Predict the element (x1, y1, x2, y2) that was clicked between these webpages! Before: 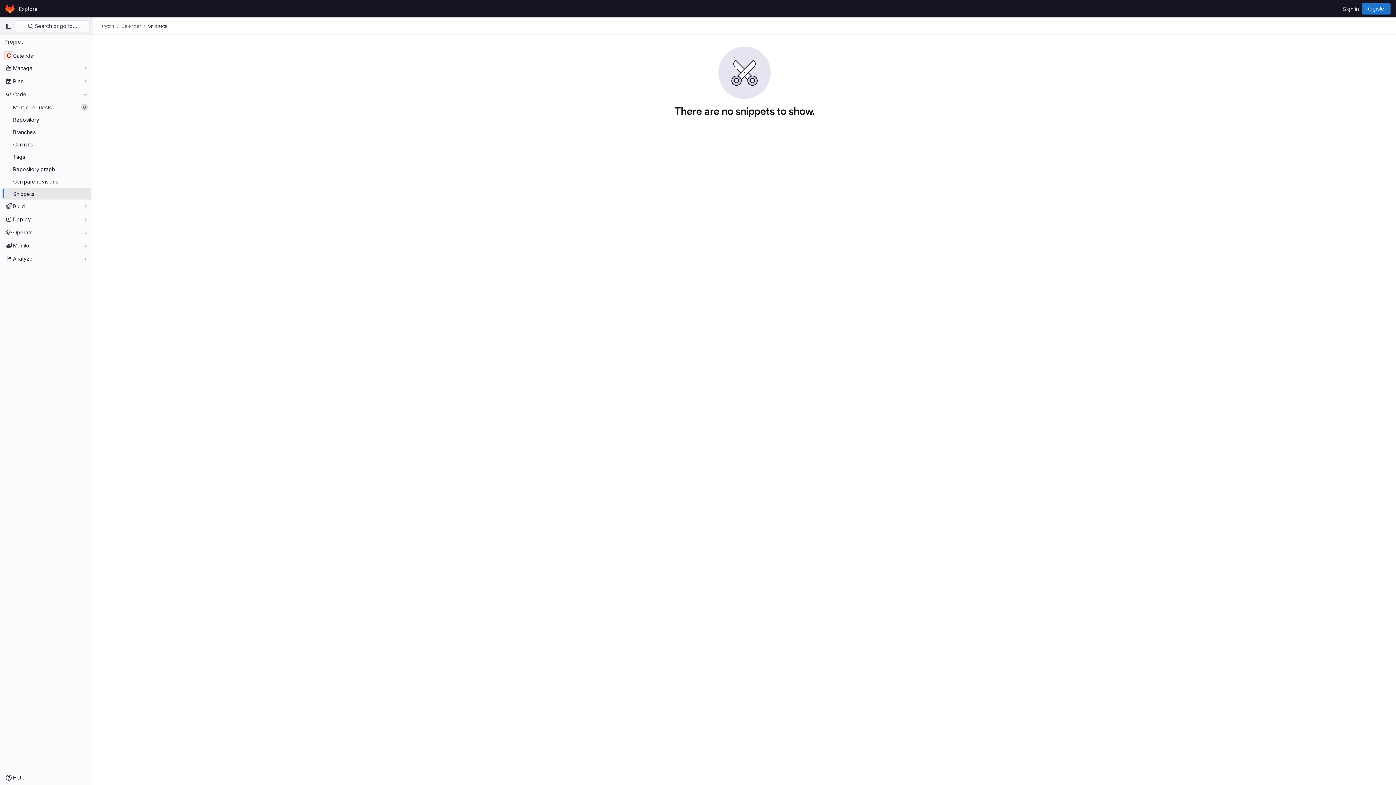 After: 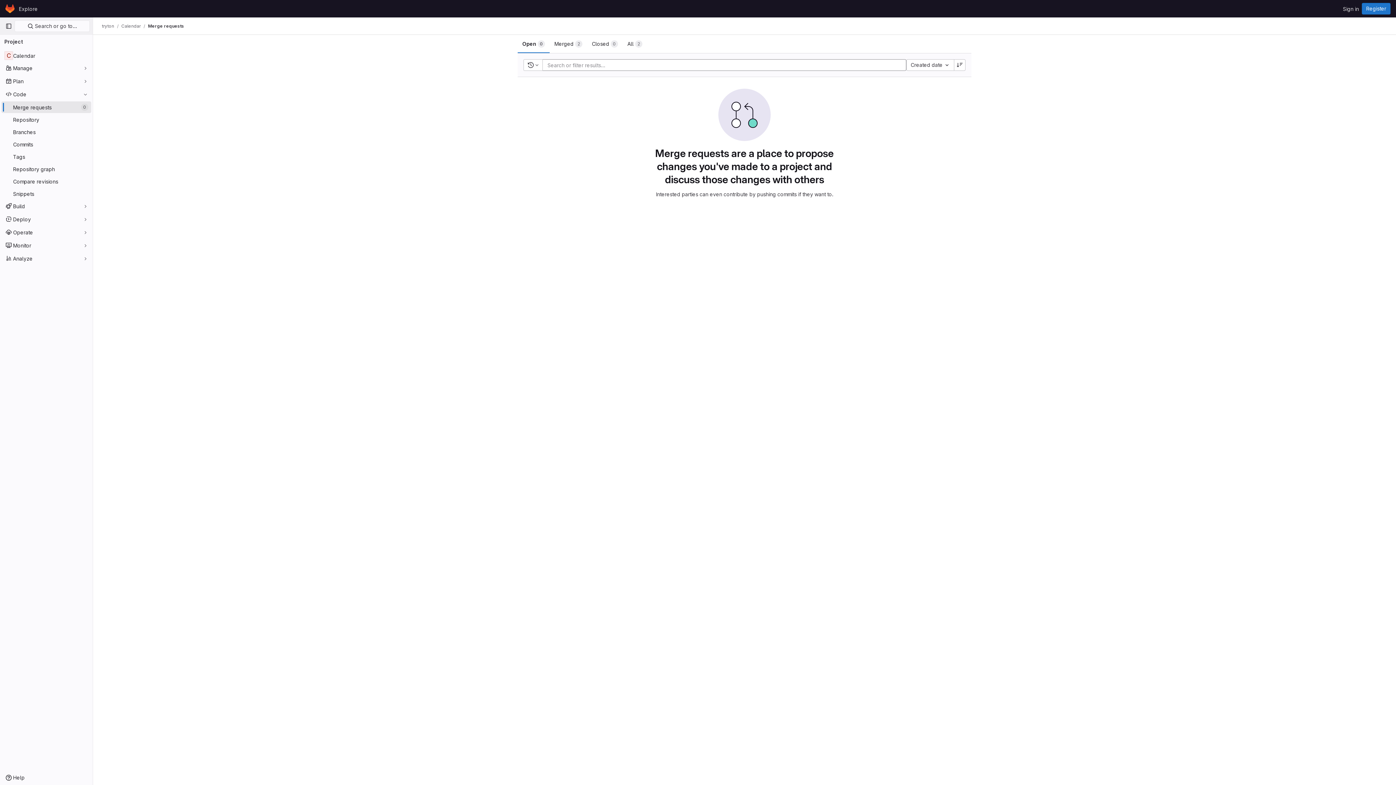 Action: bbox: (1, 101, 91, 113) label: Merge requests